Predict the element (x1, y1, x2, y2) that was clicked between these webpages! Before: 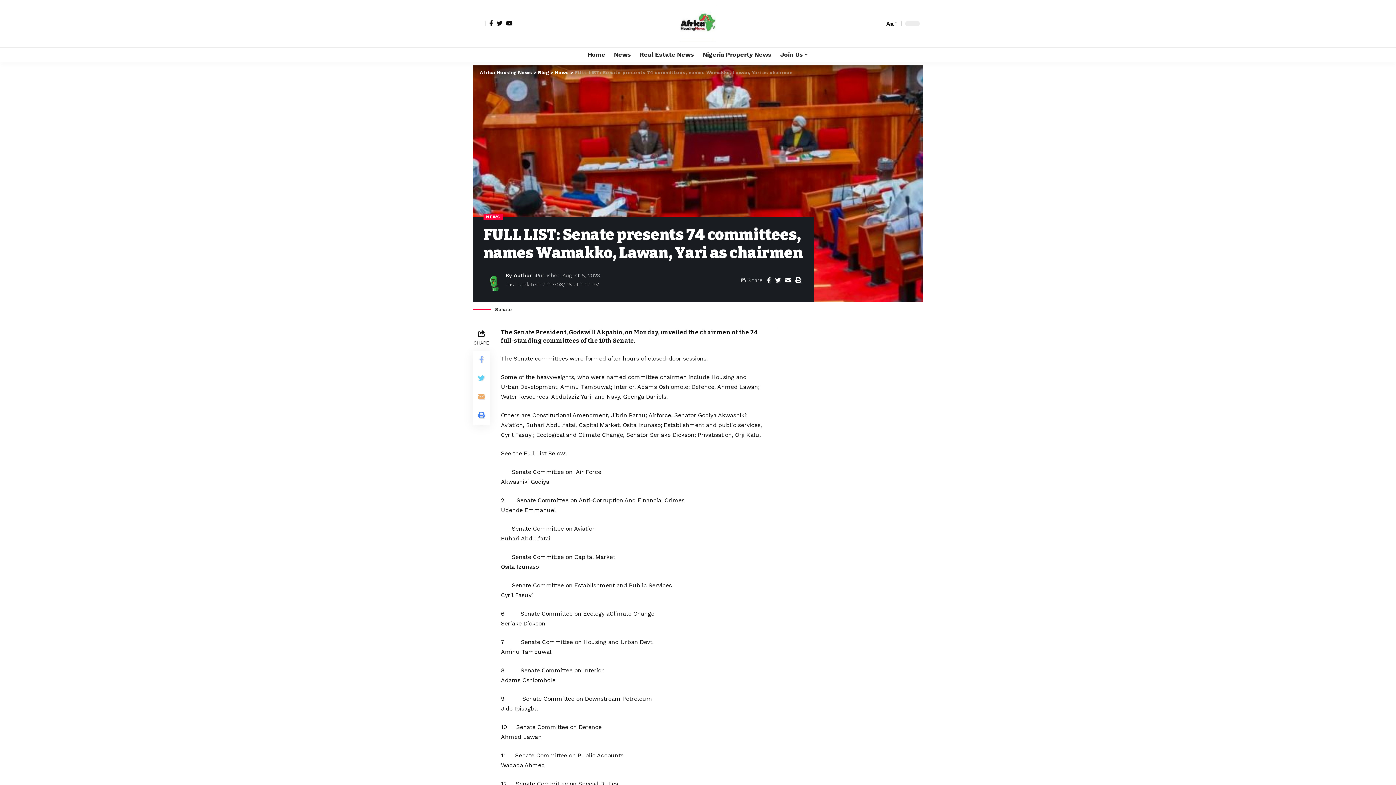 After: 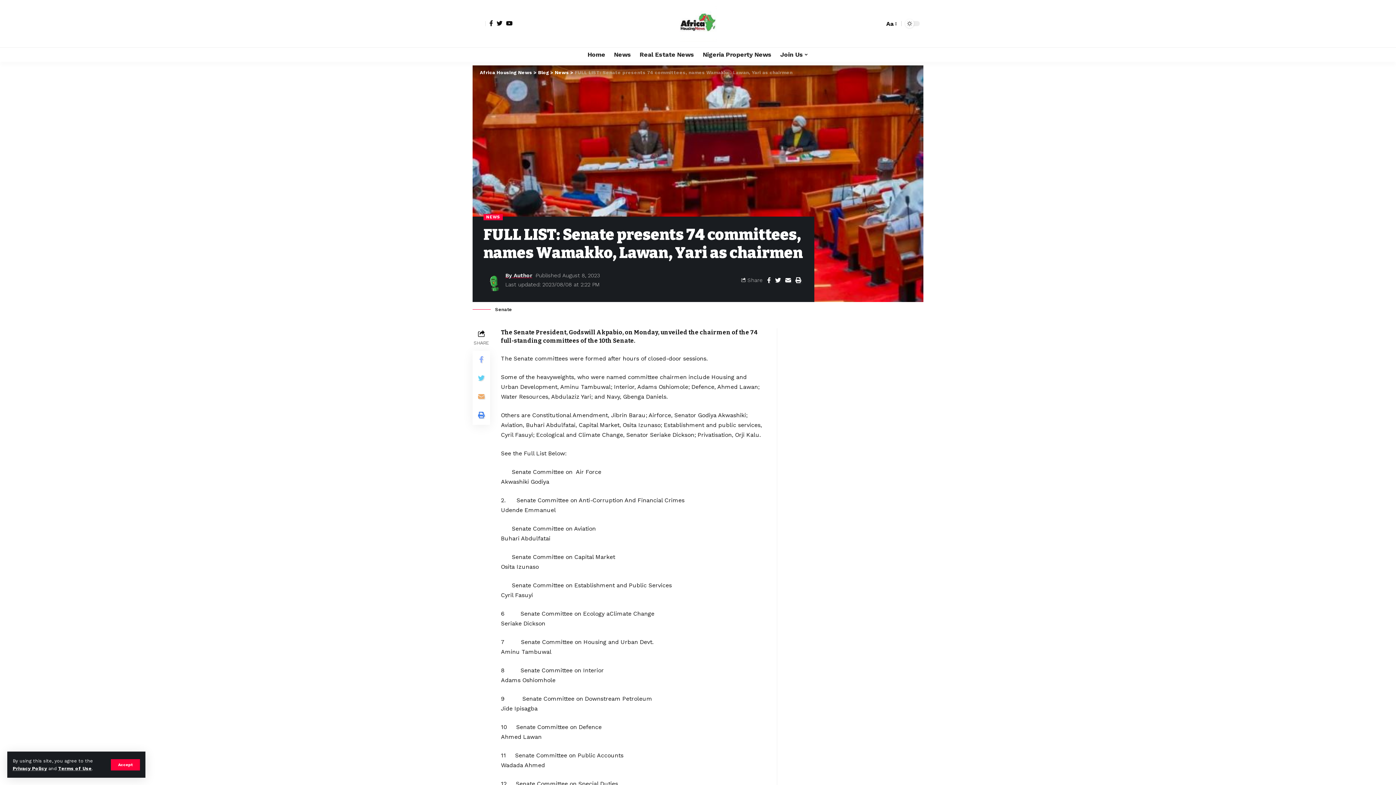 Action: label: Facebook bbox: (487, 20, 494, 26)